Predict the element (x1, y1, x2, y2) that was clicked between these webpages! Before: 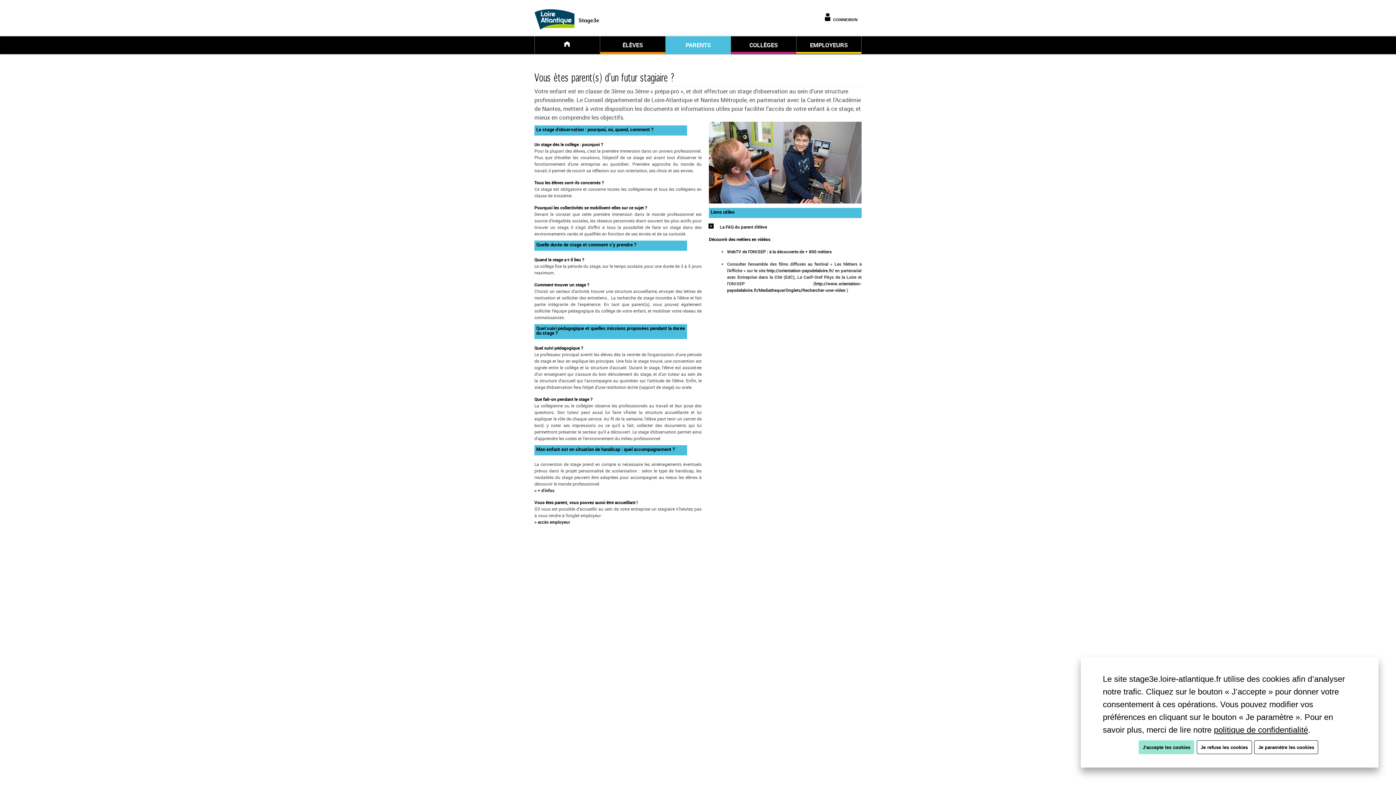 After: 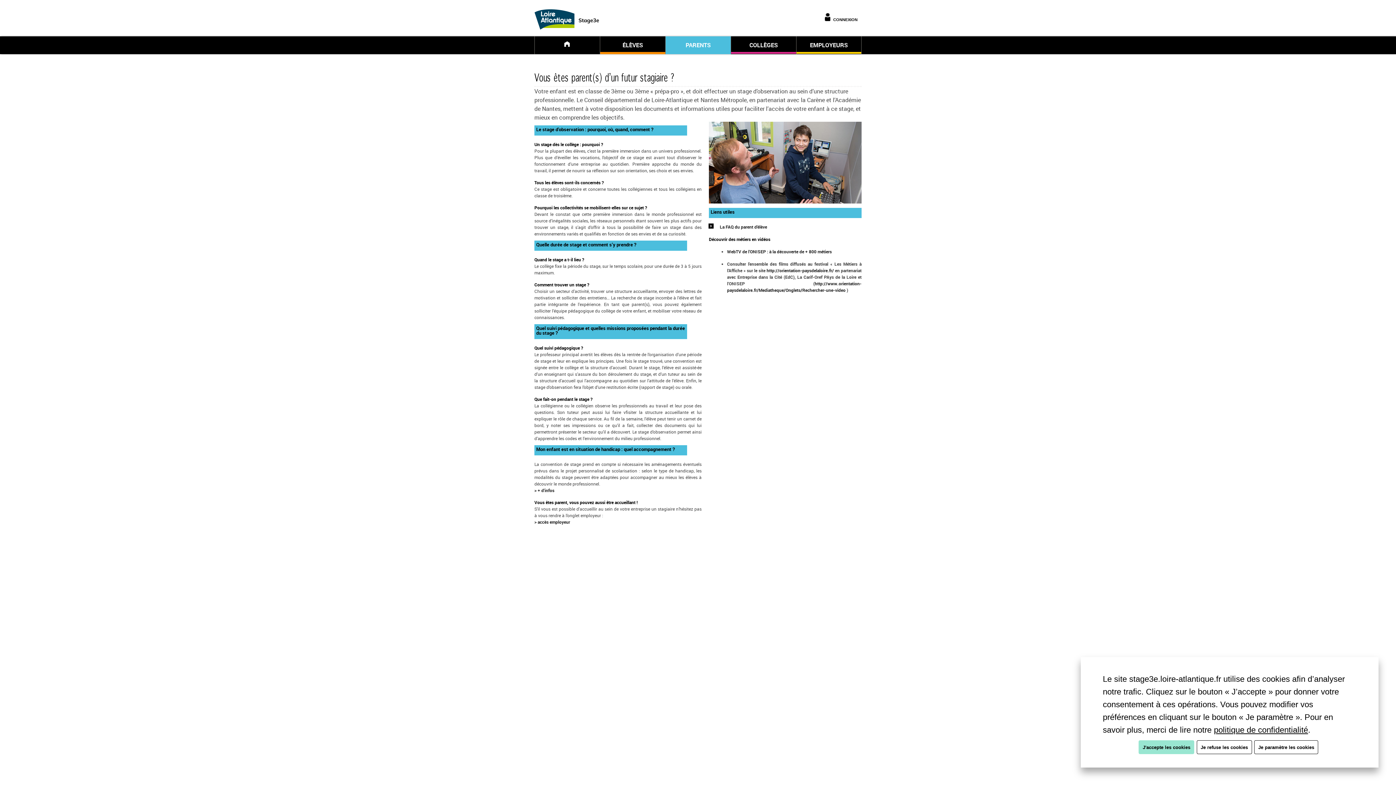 Action: label: La FAQ du parent d’élève bbox: (720, 224, 767, 229)